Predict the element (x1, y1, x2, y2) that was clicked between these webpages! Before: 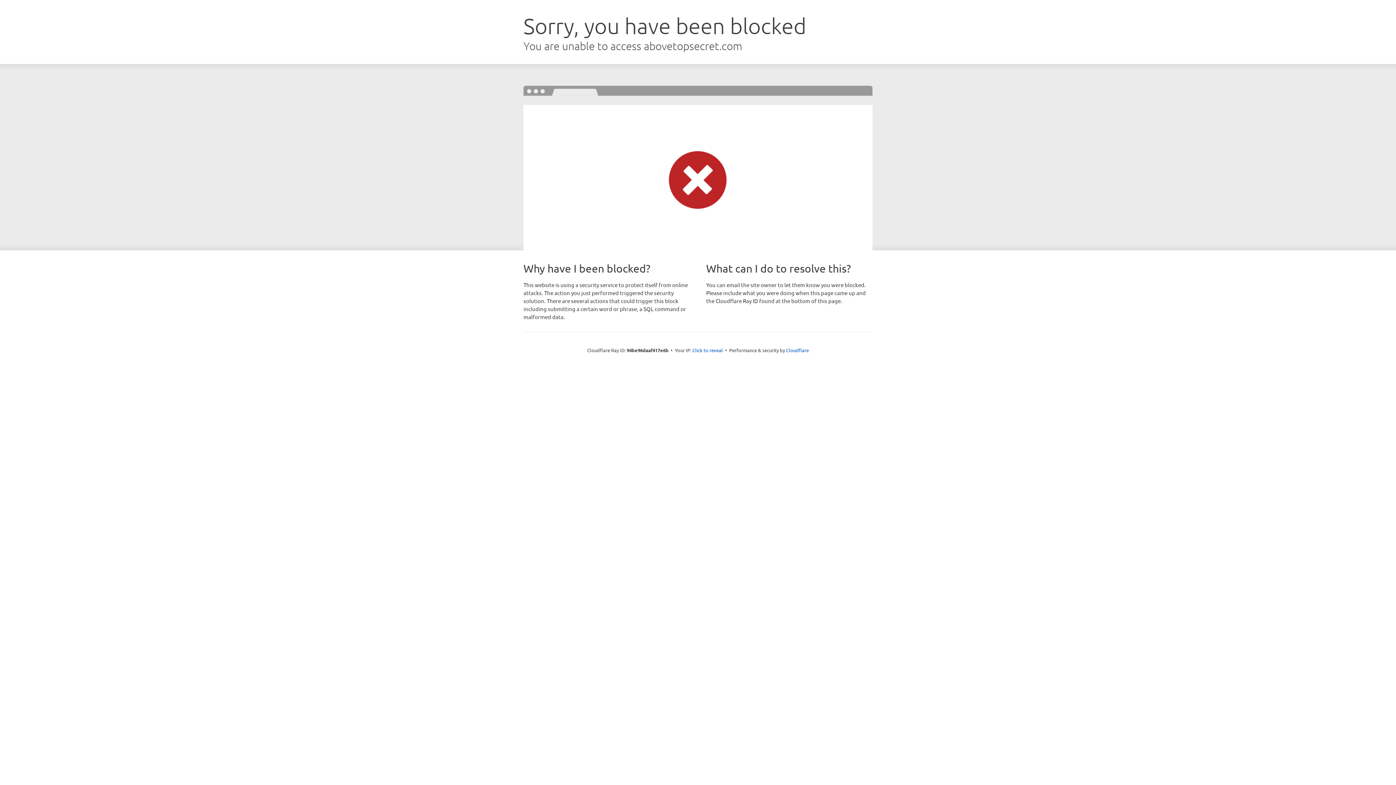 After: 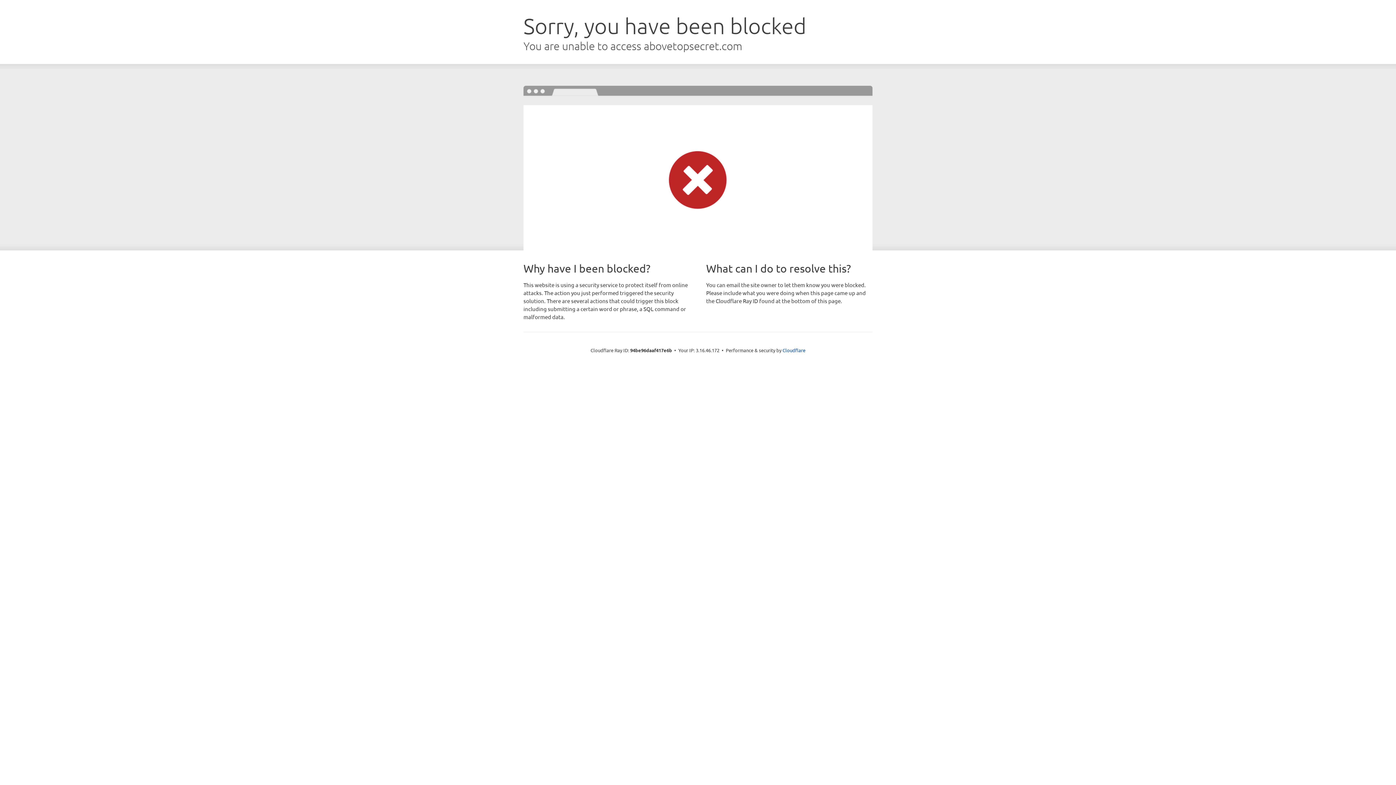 Action: label: Click to reveal bbox: (692, 346, 723, 353)